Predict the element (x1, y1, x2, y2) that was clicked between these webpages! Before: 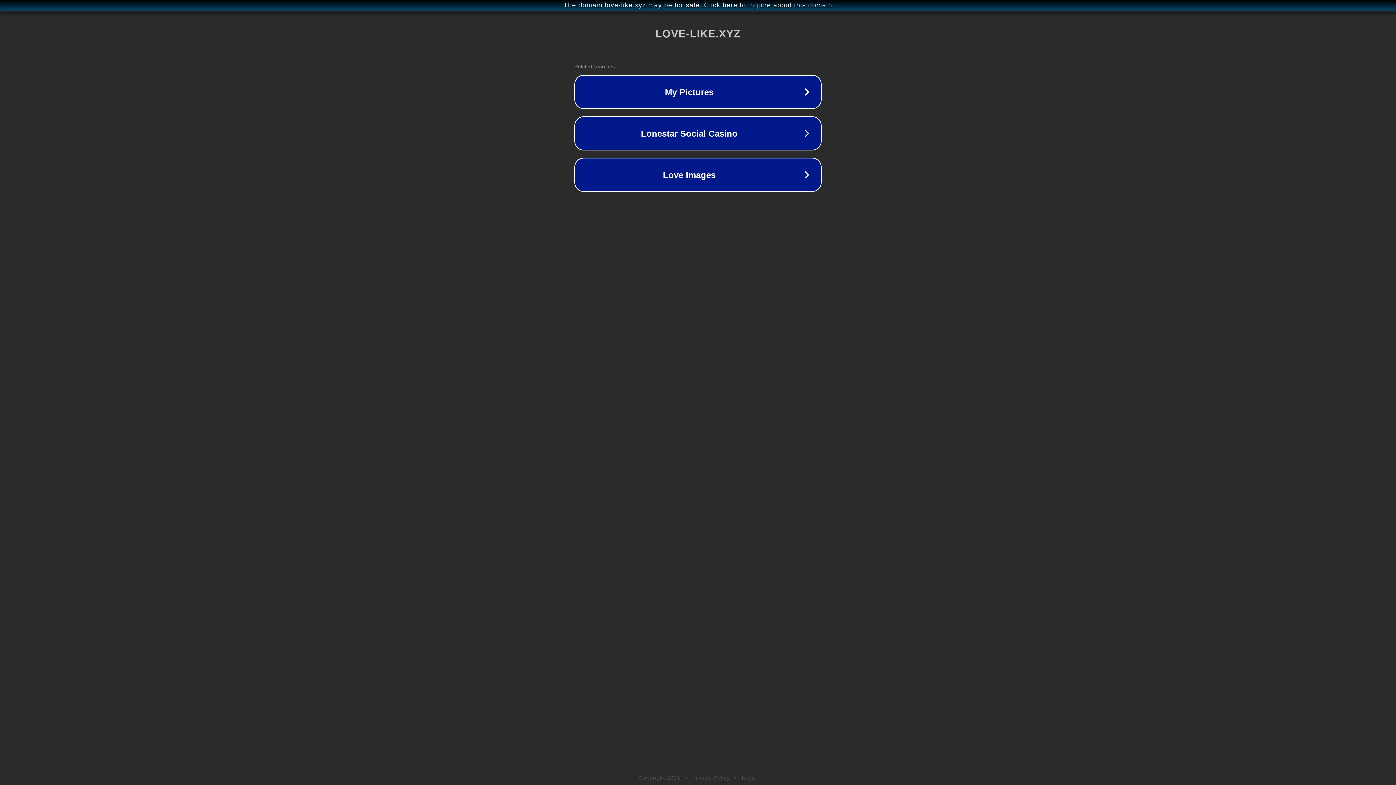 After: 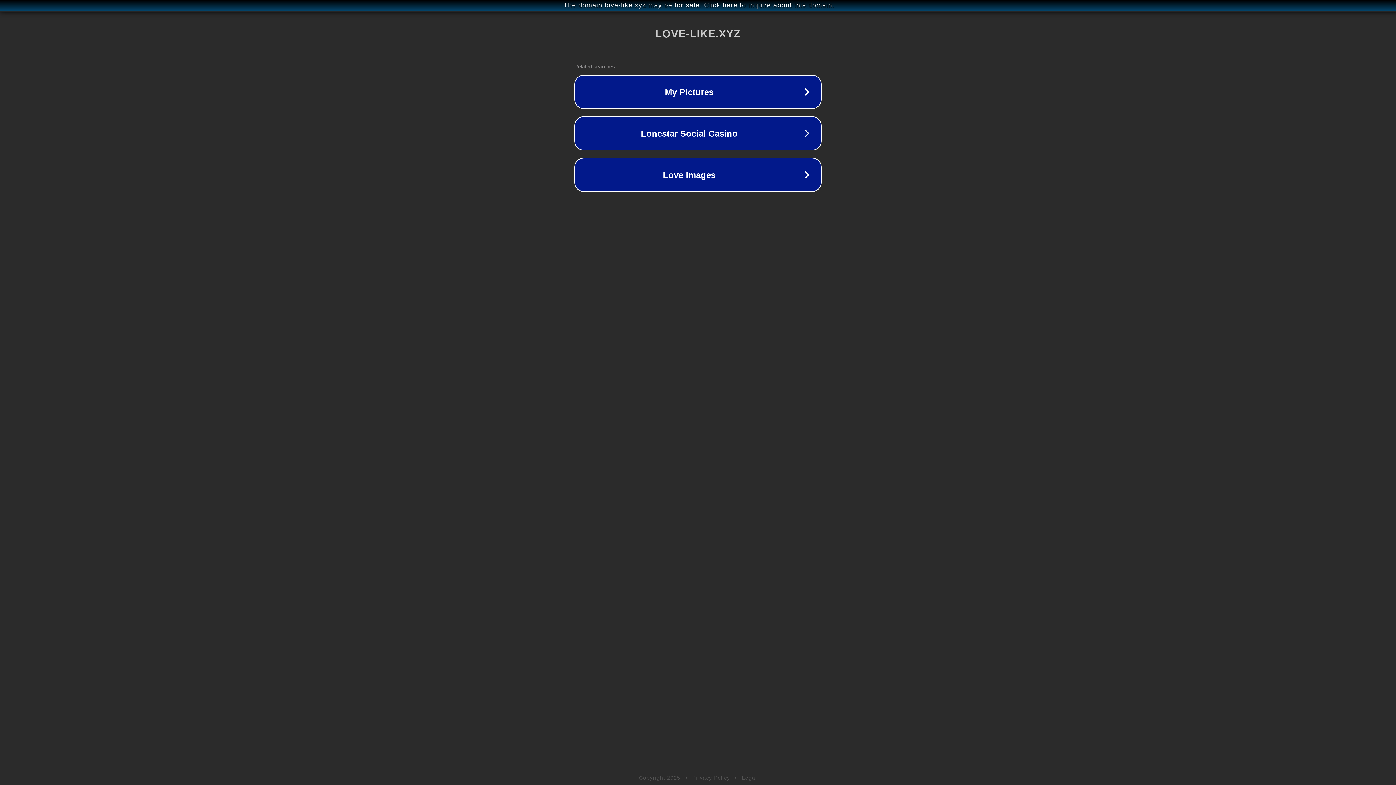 Action: bbox: (692, 775, 730, 781) label: Privacy Policy